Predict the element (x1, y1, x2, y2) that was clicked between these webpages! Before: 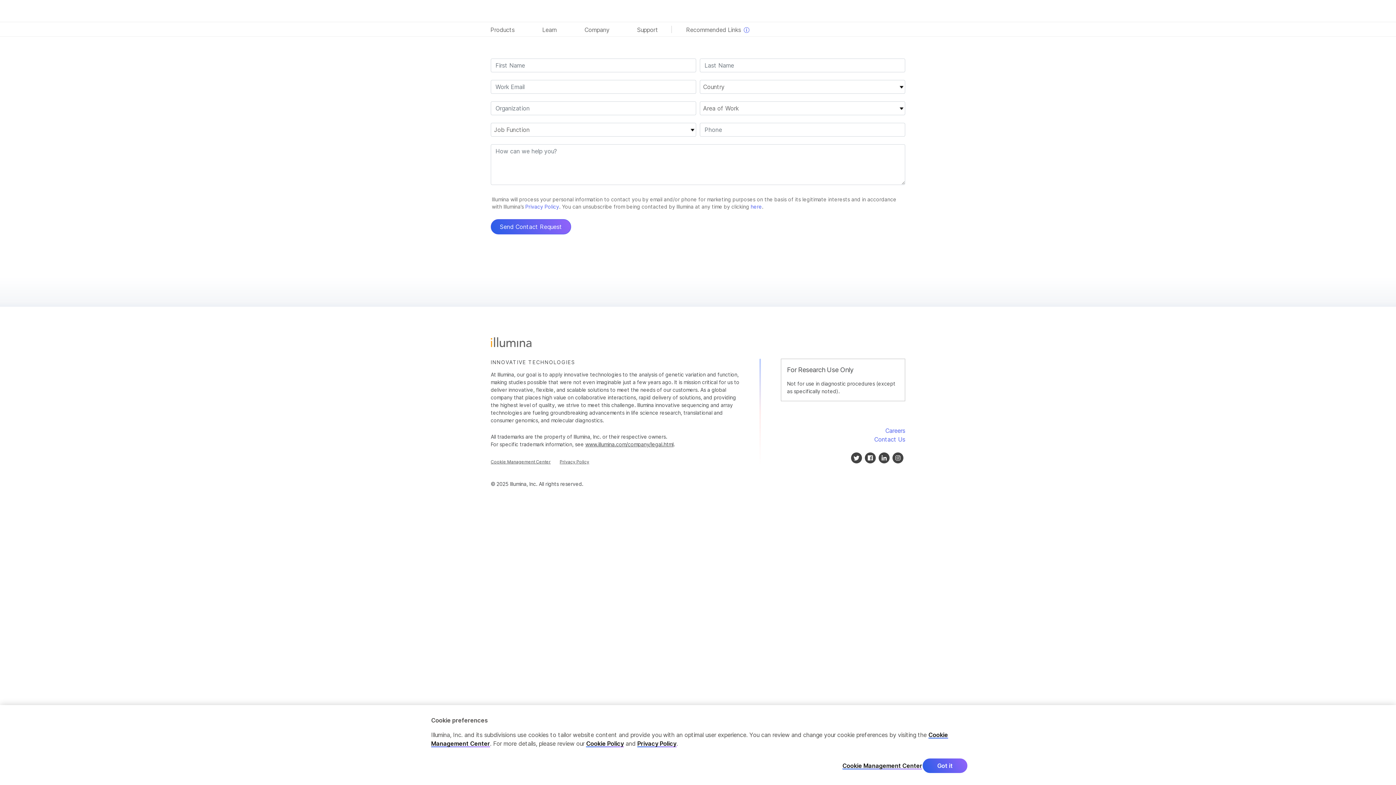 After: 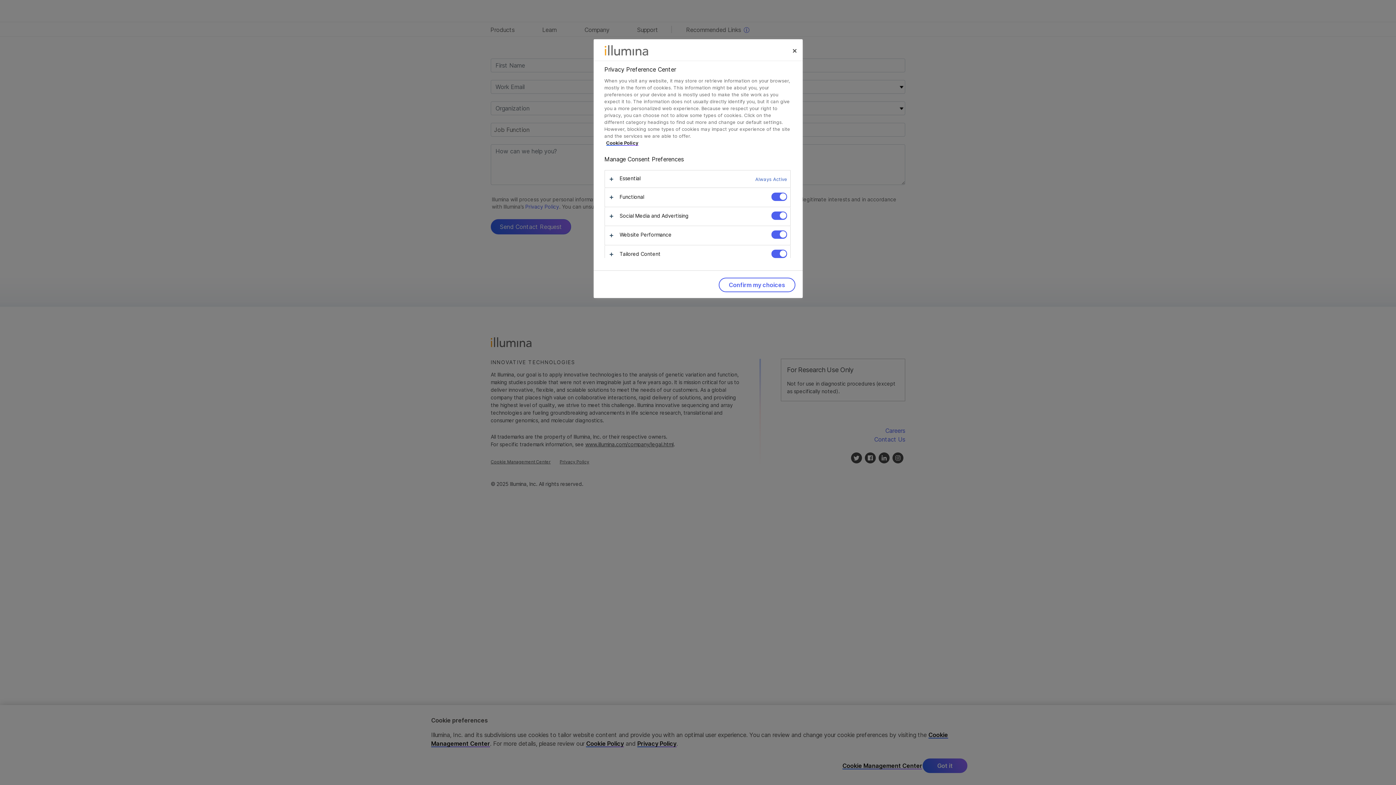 Action: label: Cookie Management Center bbox: (490, 458, 550, 465)